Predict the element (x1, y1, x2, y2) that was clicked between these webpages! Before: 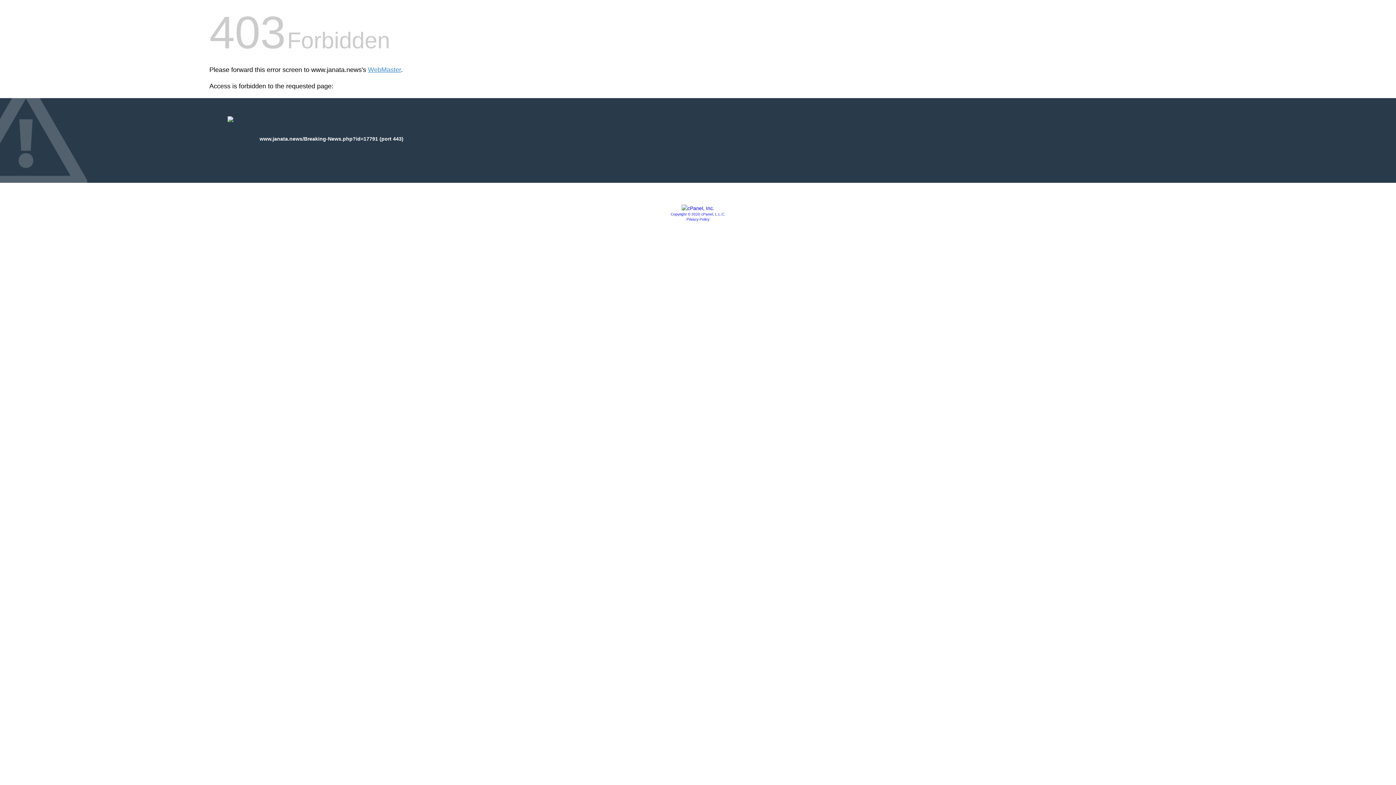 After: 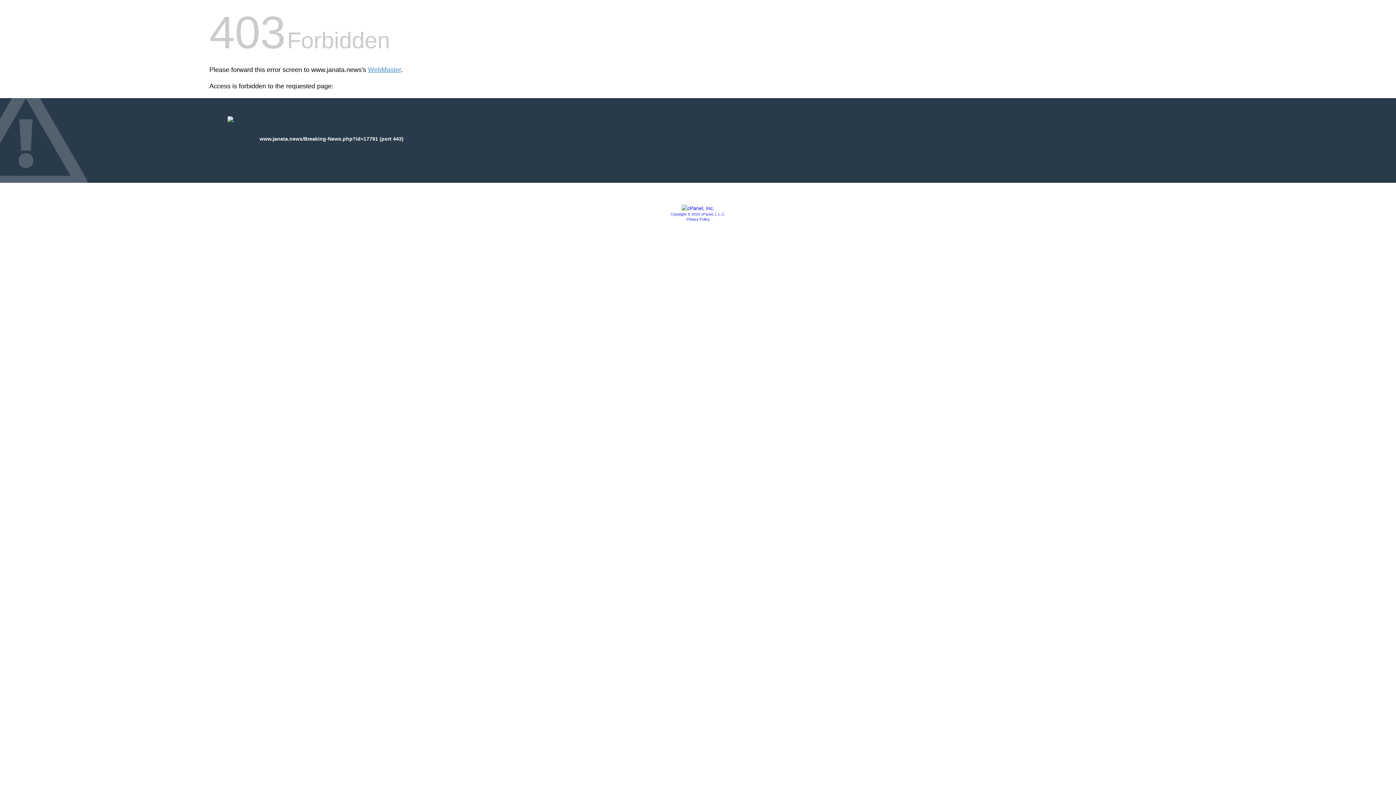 Action: label: Privacy Policy bbox: (686, 217, 709, 221)